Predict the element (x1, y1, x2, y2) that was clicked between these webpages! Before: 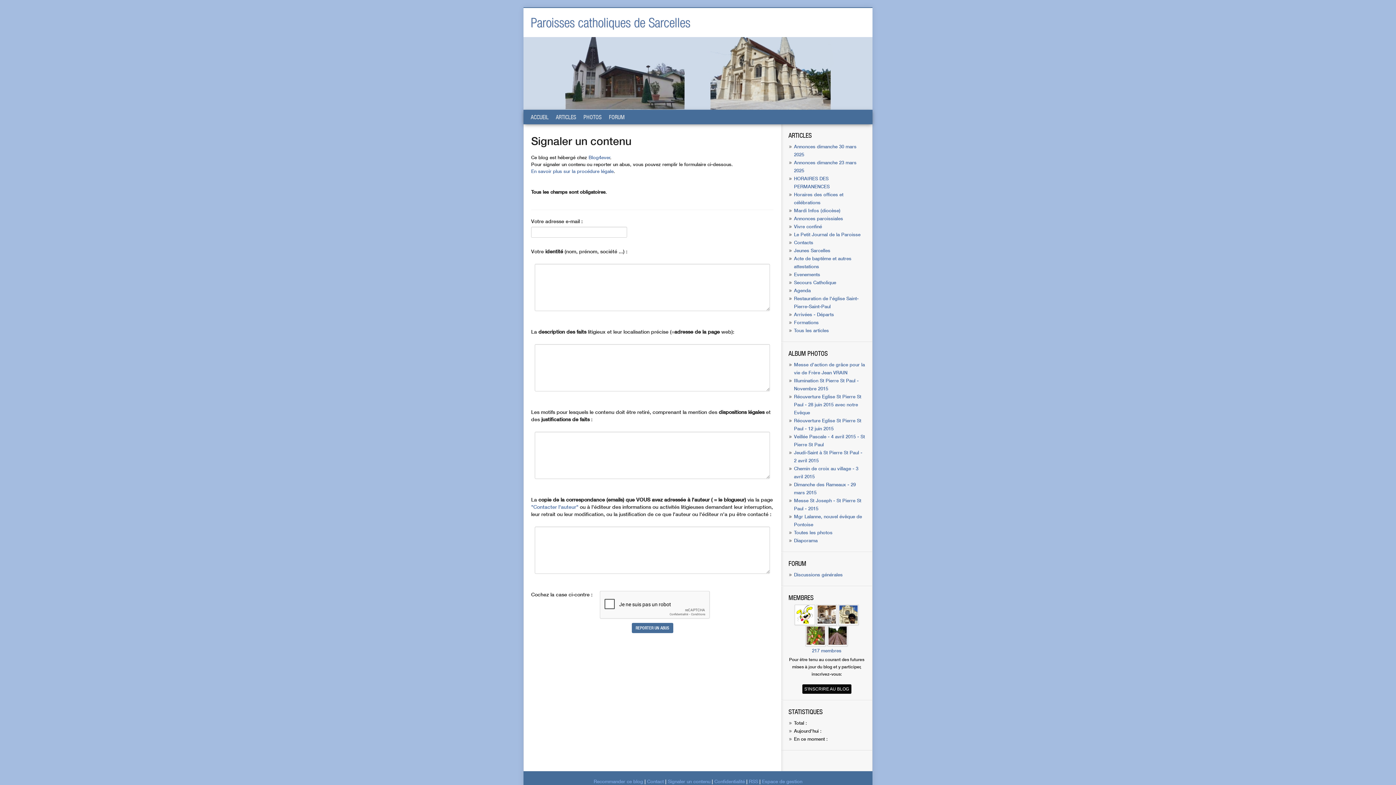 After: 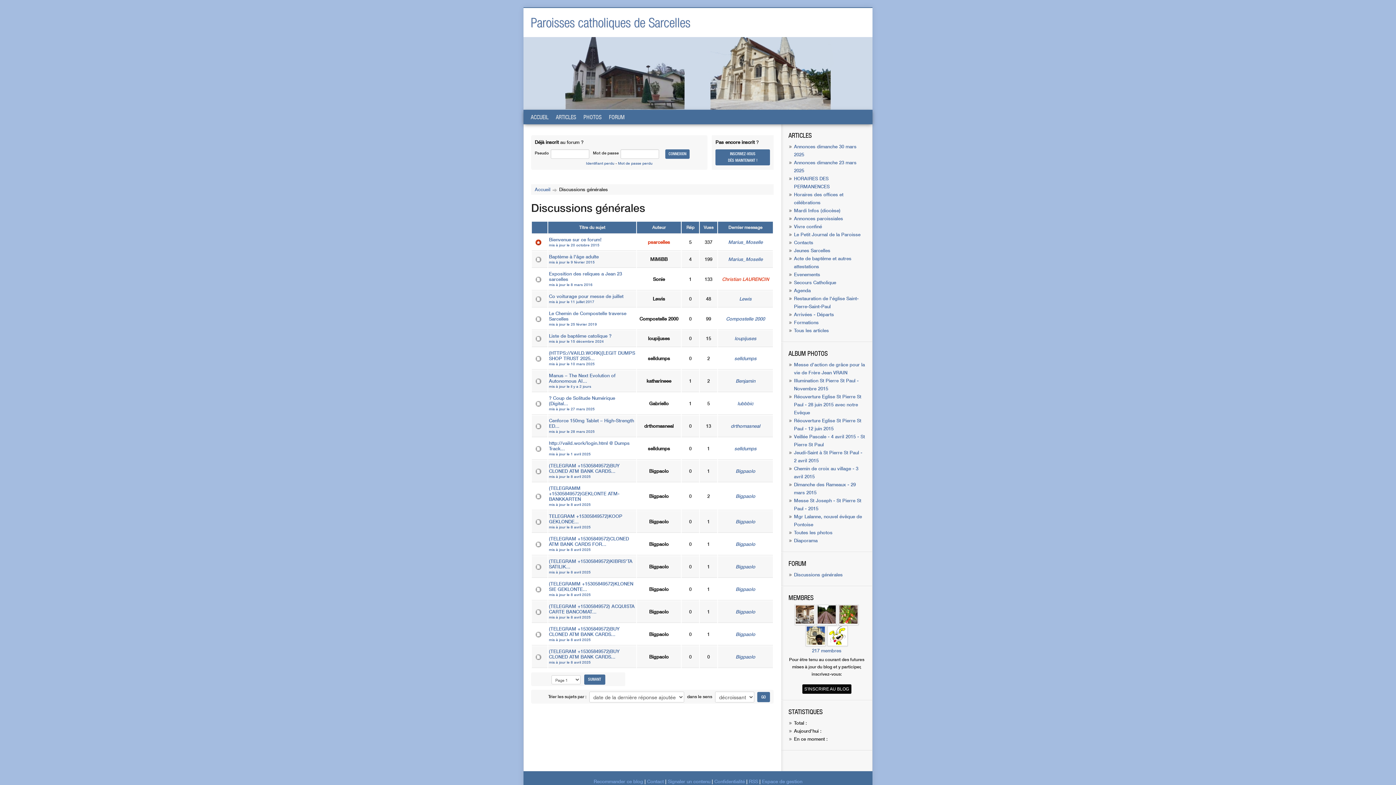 Action: bbox: (794, 572, 842, 577) label: Discussions générales